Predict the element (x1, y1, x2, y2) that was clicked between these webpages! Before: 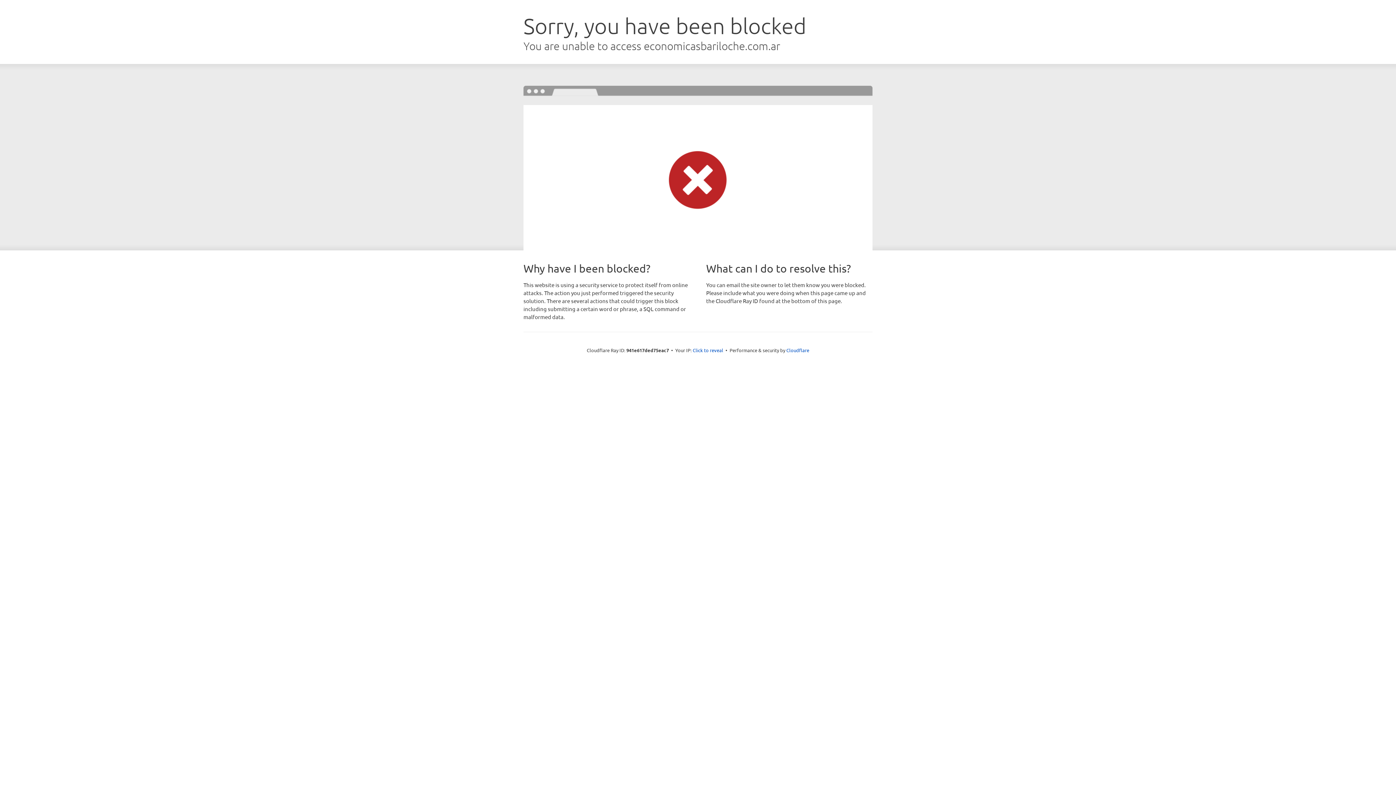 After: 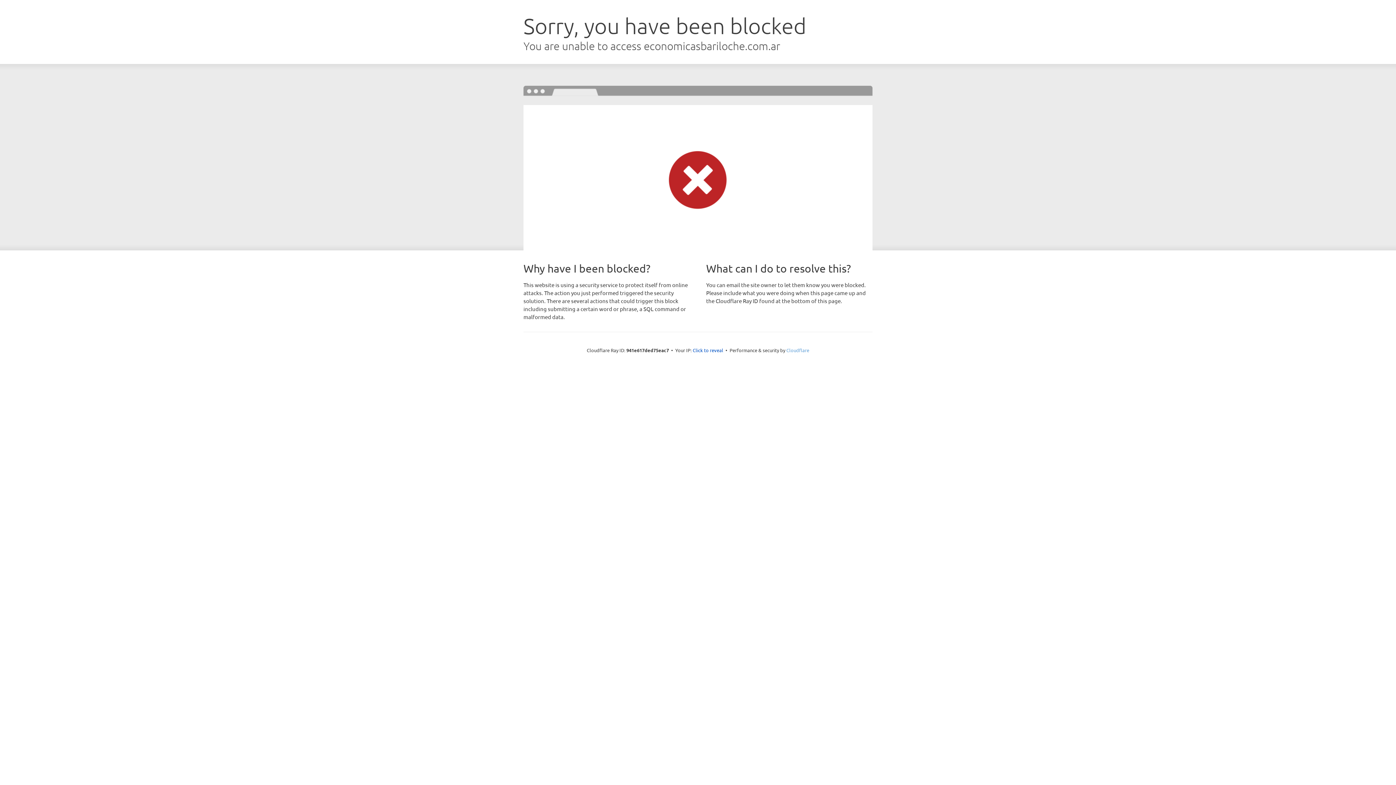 Action: bbox: (786, 347, 809, 353) label: Cloudflare